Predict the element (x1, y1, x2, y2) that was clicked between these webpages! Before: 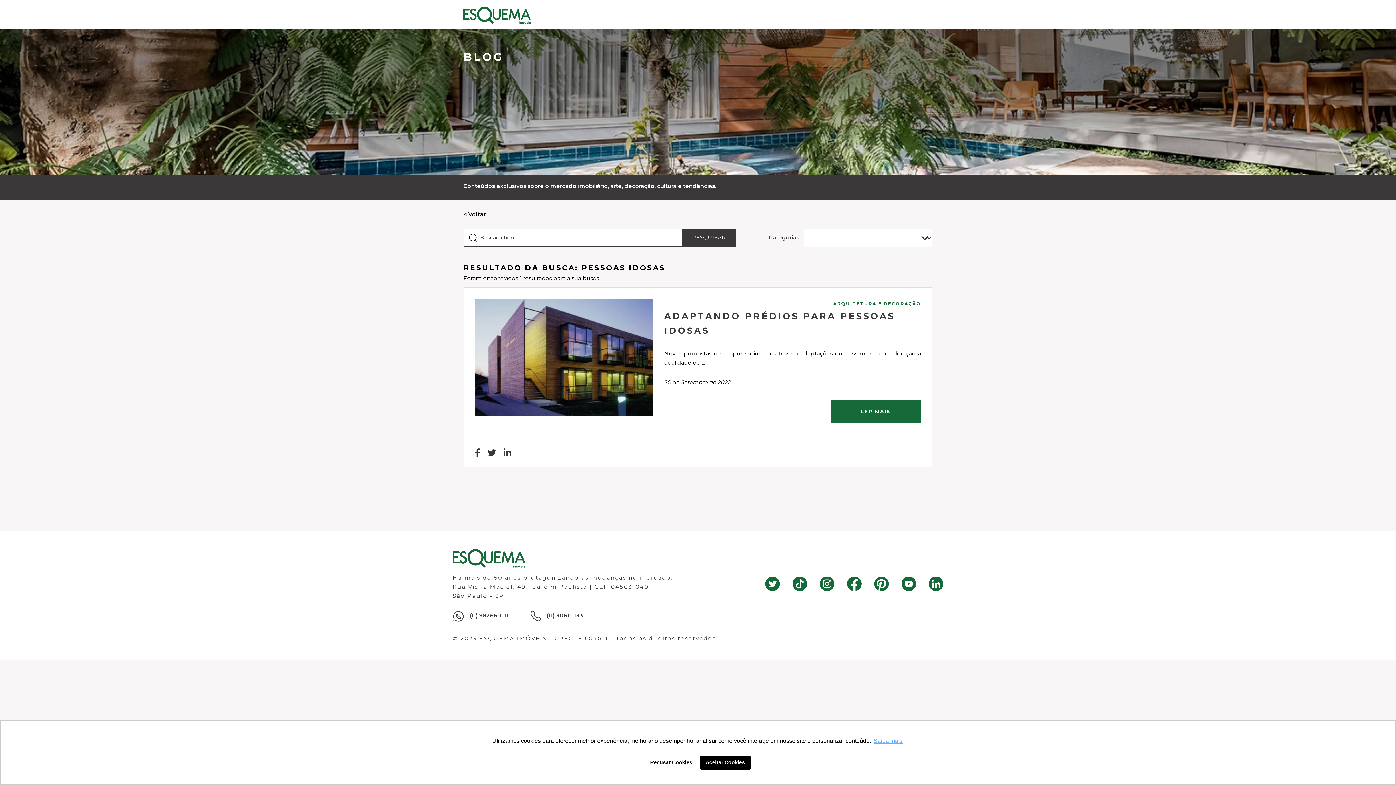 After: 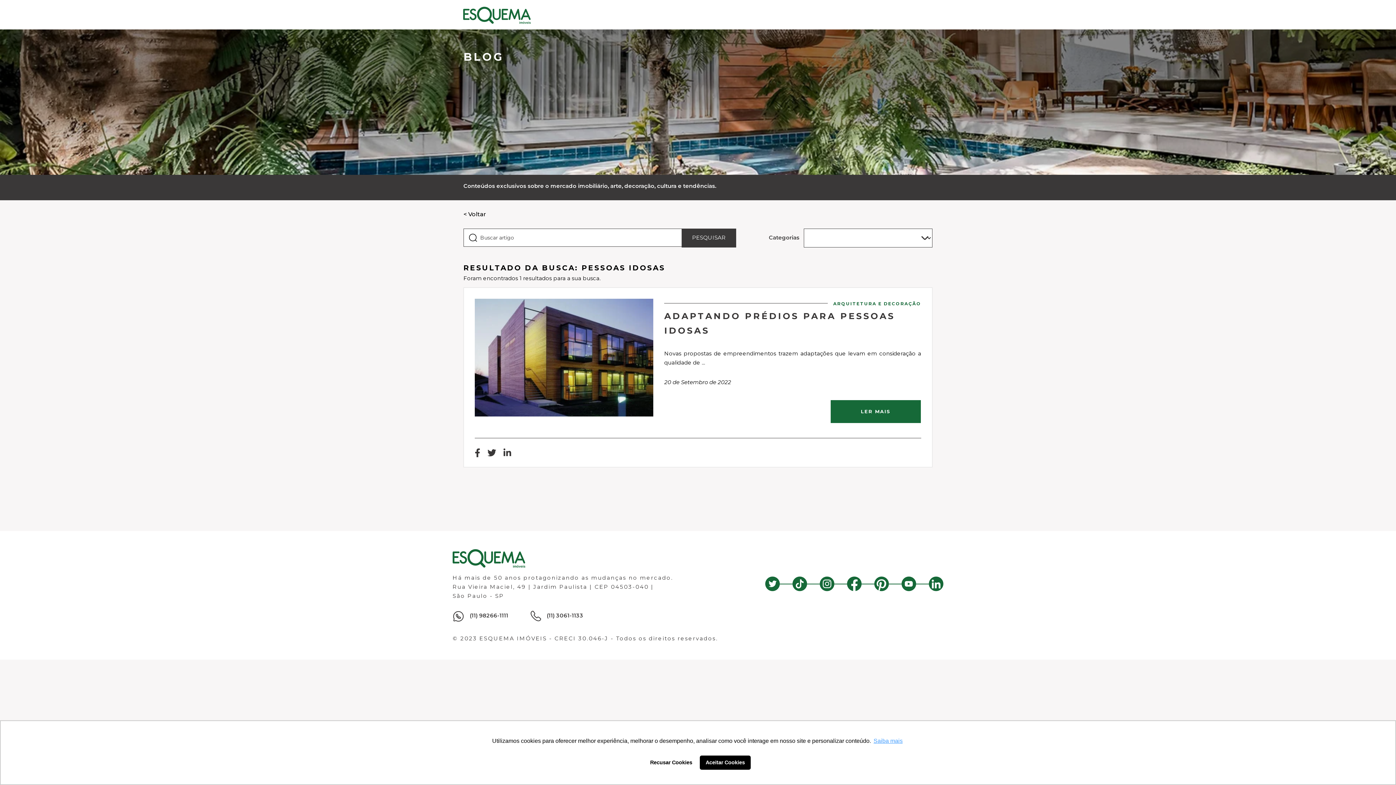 Action: label: learn more about cookies bbox: (872, 736, 904, 747)